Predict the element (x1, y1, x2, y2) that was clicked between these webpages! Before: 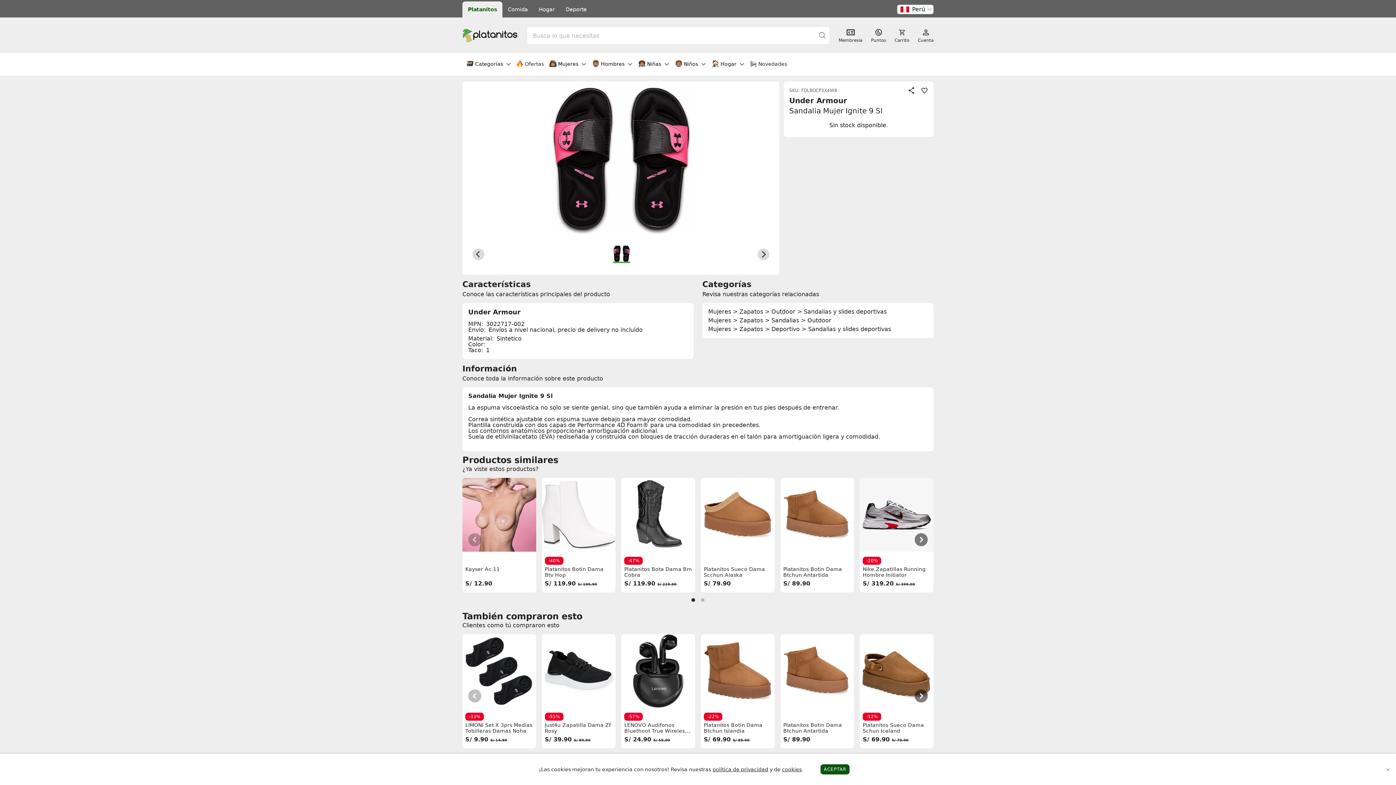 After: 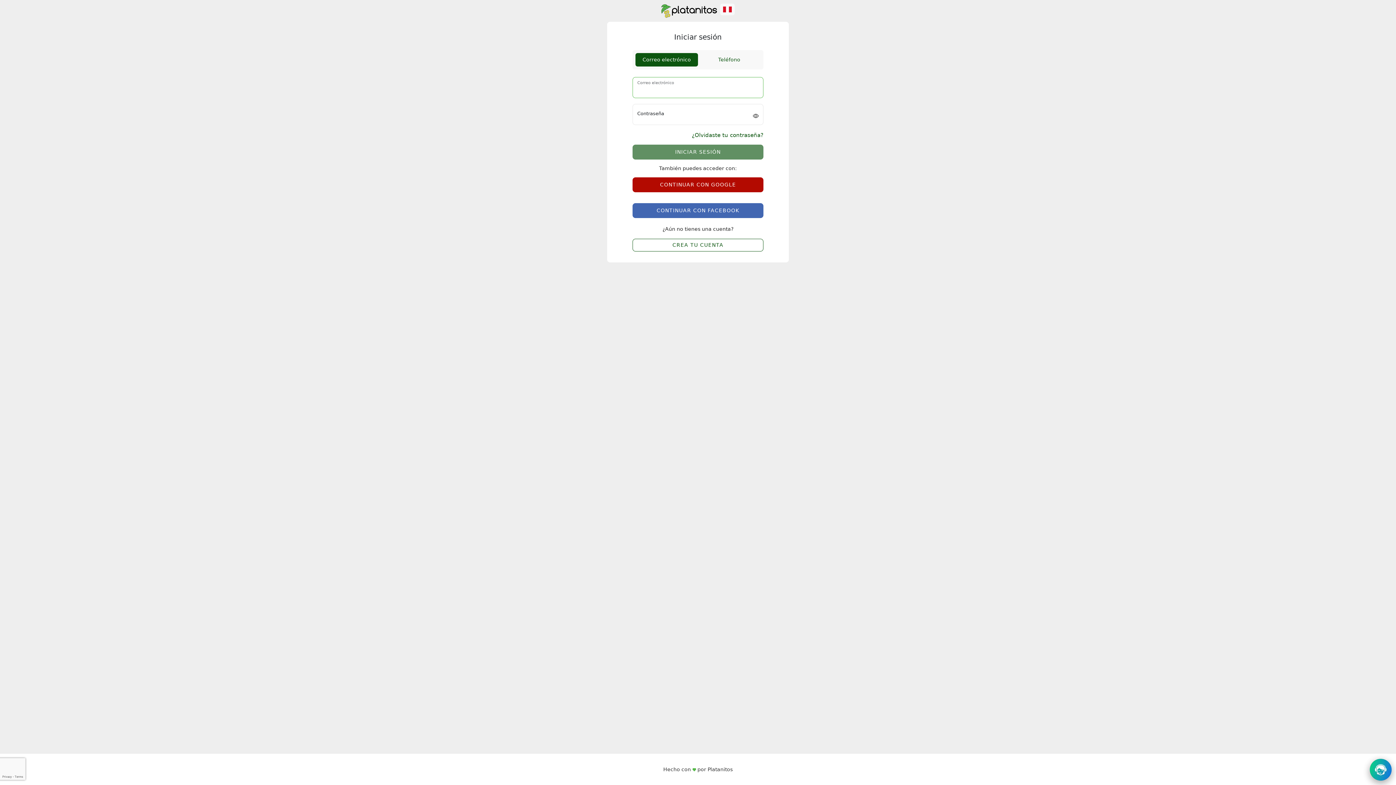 Action: bbox: (871, 28, 886, 42) label: Puntos